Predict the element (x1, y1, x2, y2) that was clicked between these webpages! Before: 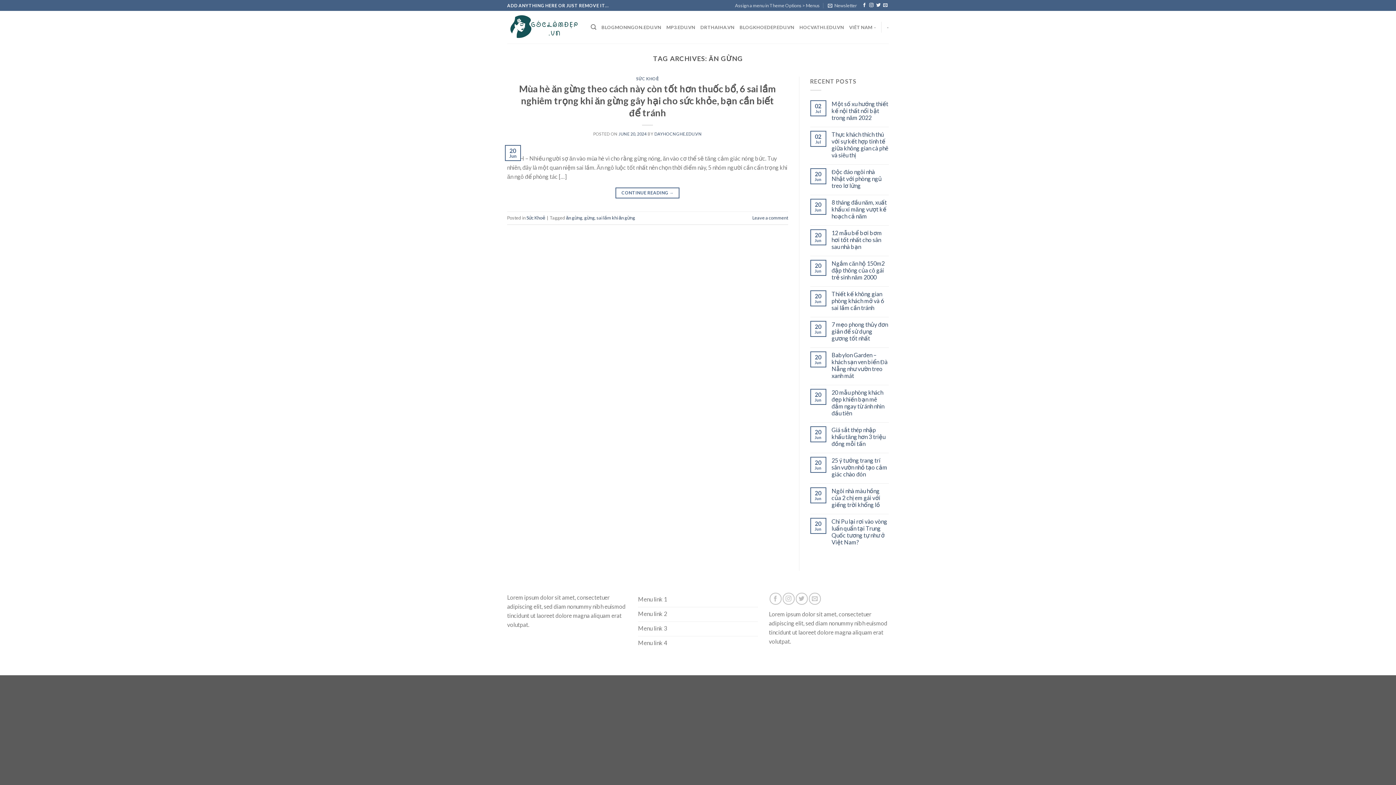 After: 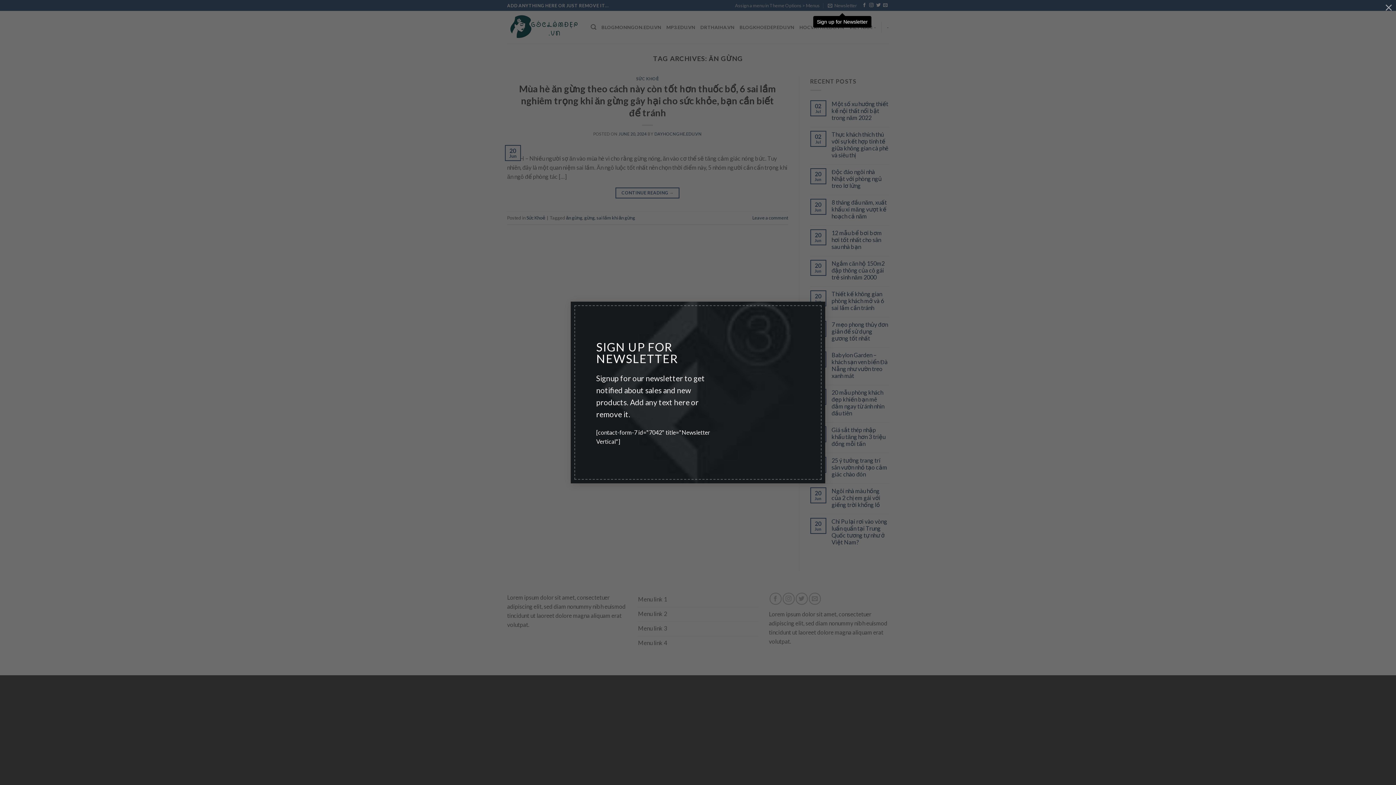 Action: label: Newsletter bbox: (828, 0, 857, 10)